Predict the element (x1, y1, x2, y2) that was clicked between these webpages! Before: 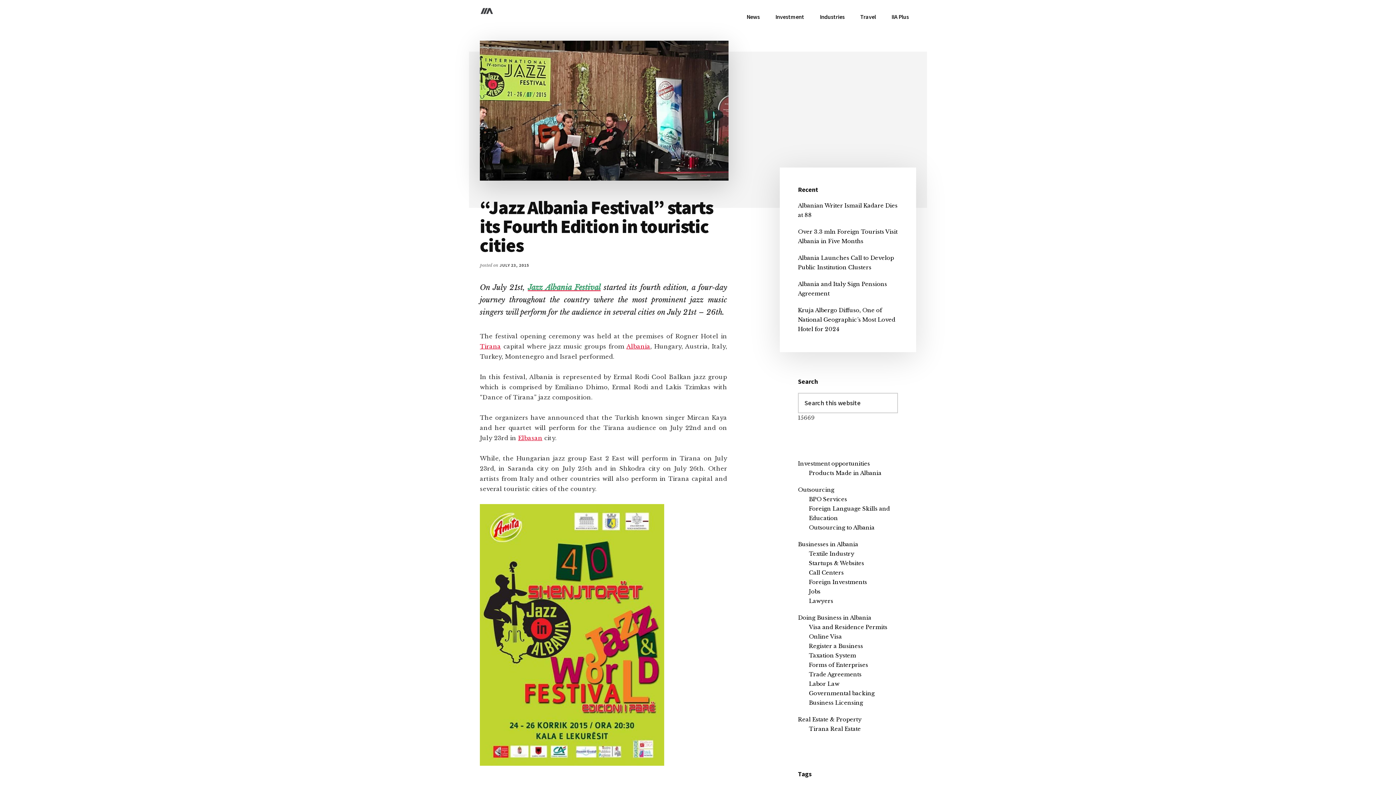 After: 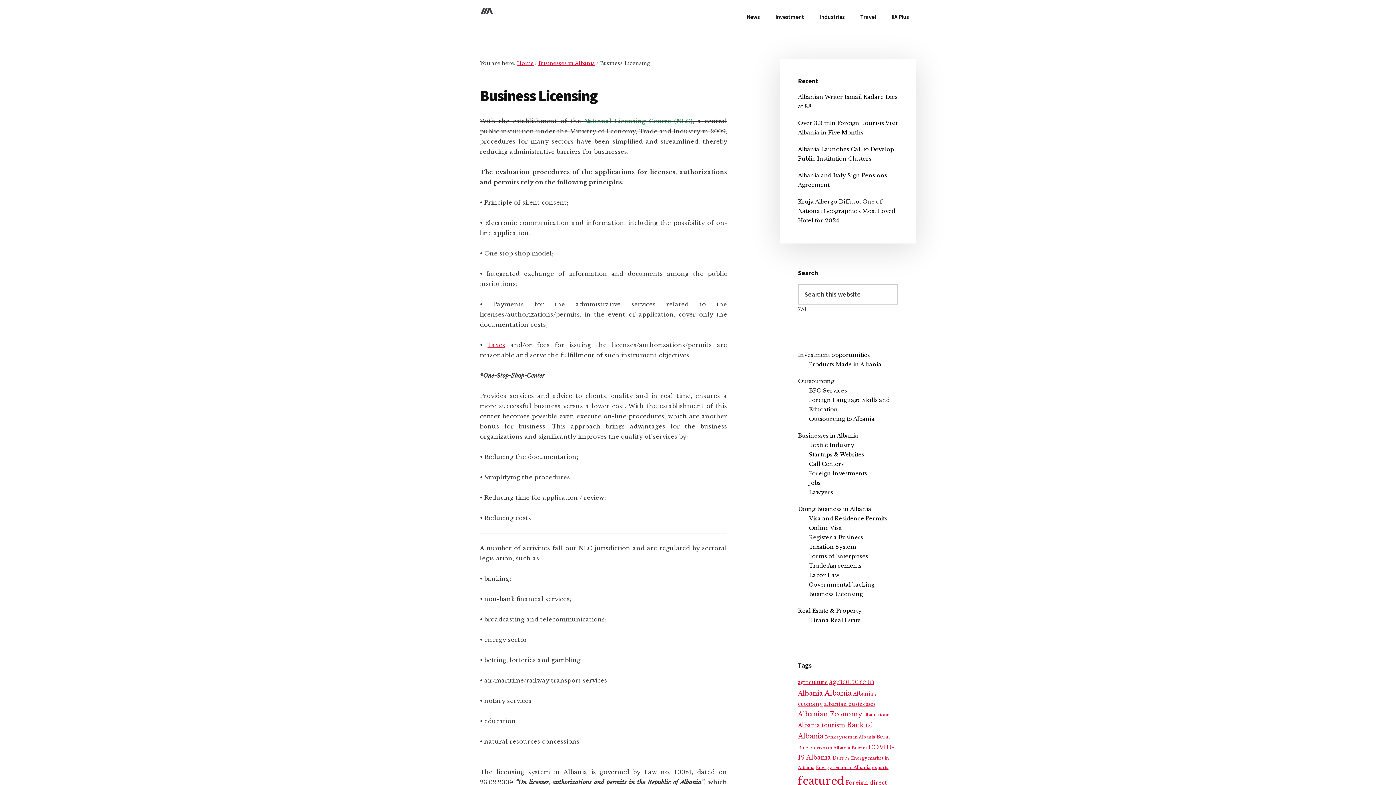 Action: label: Business Licensing bbox: (809, 699, 863, 706)